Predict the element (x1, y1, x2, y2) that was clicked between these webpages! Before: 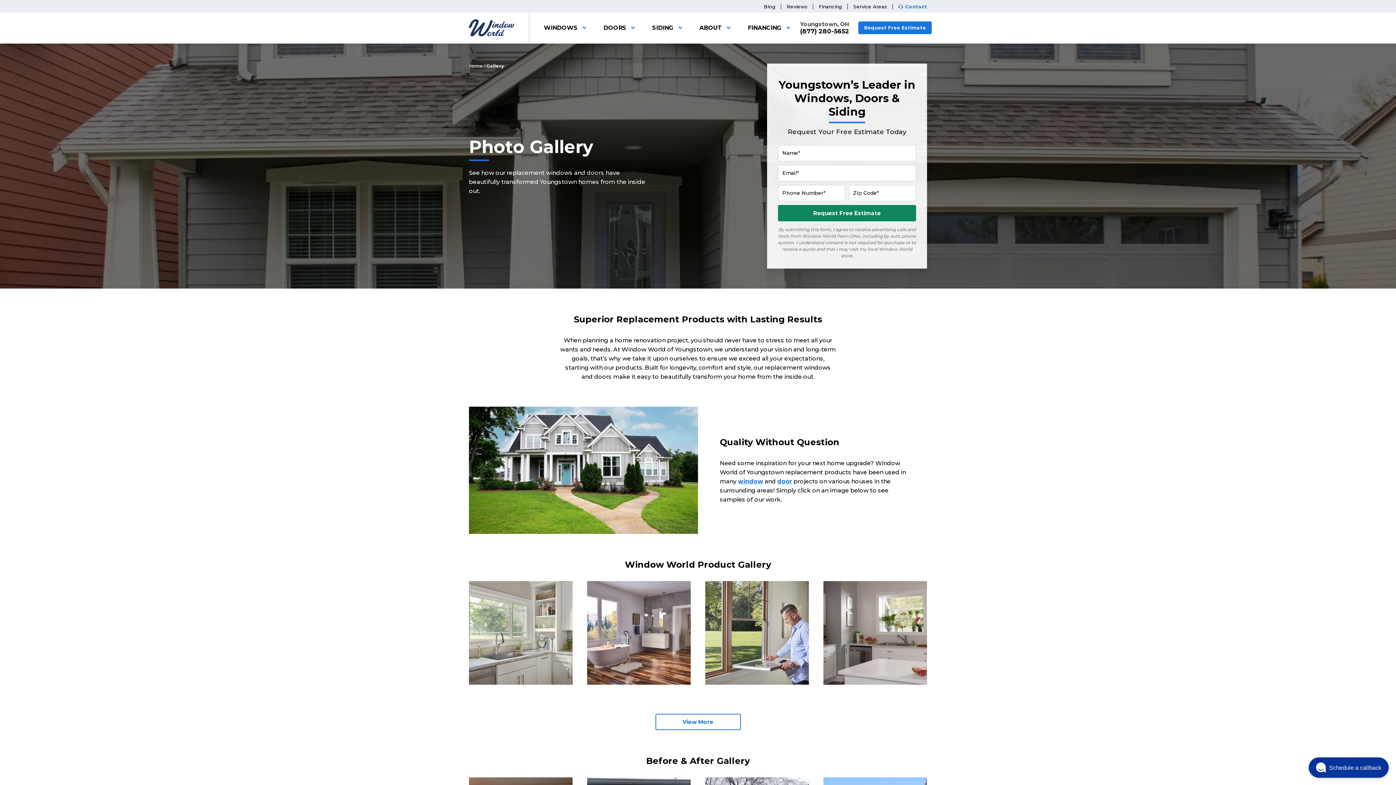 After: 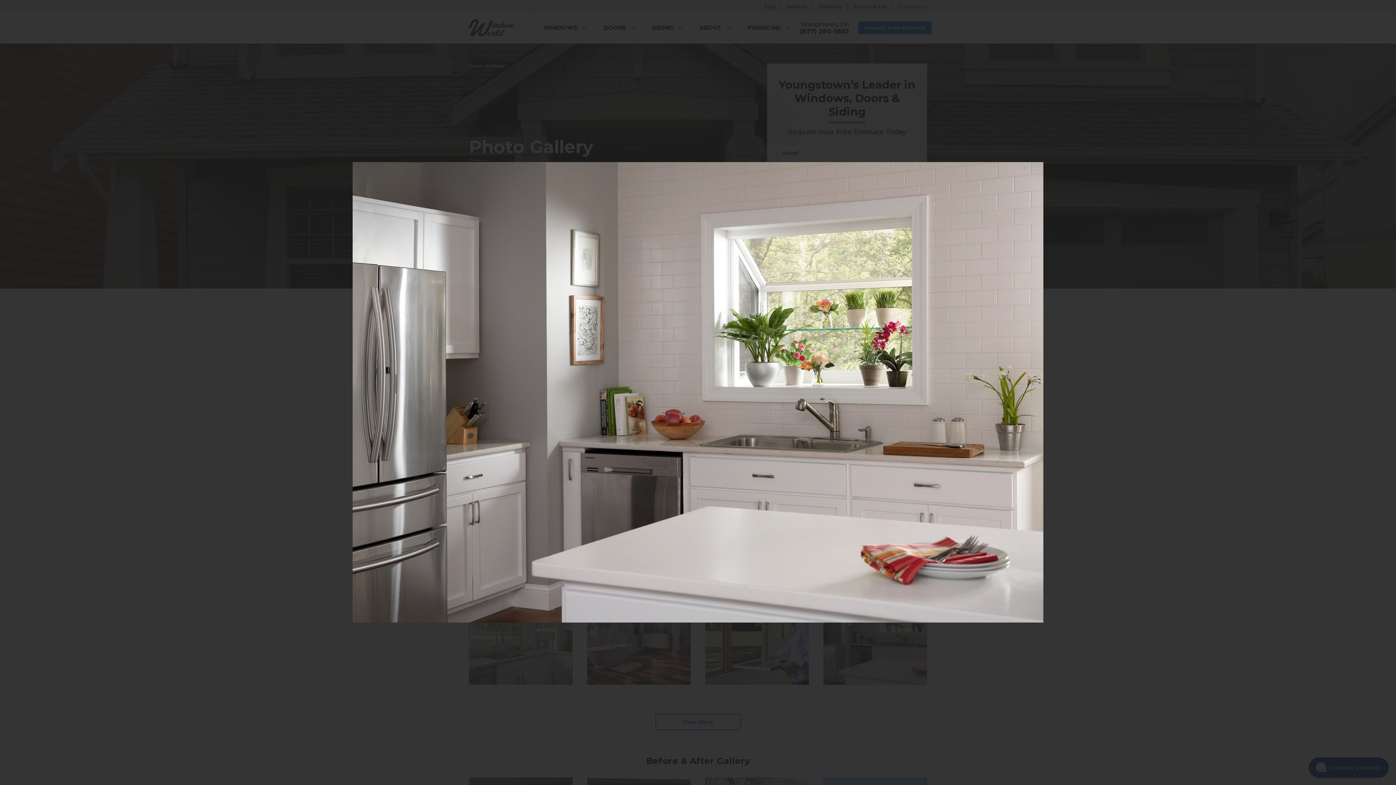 Action: bbox: (823, 581, 927, 685)